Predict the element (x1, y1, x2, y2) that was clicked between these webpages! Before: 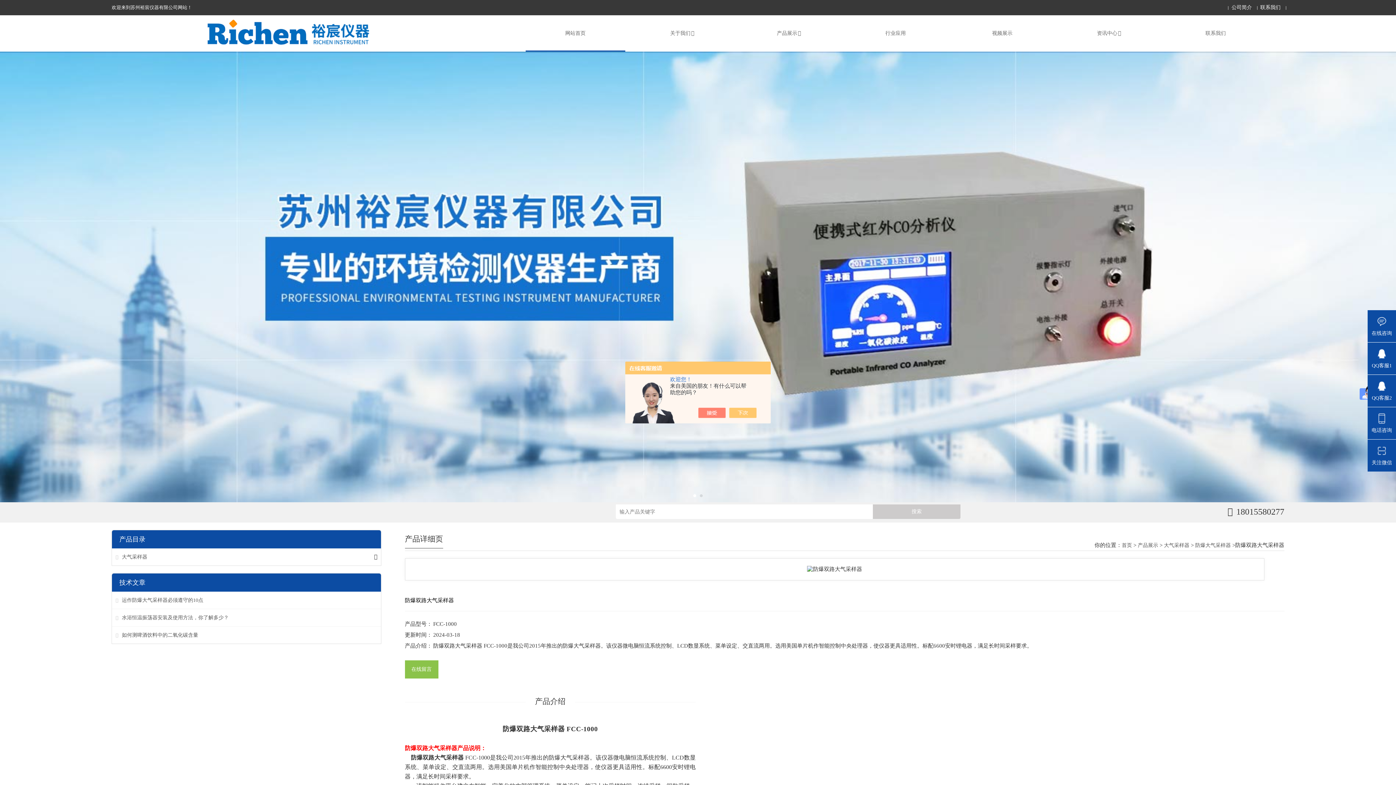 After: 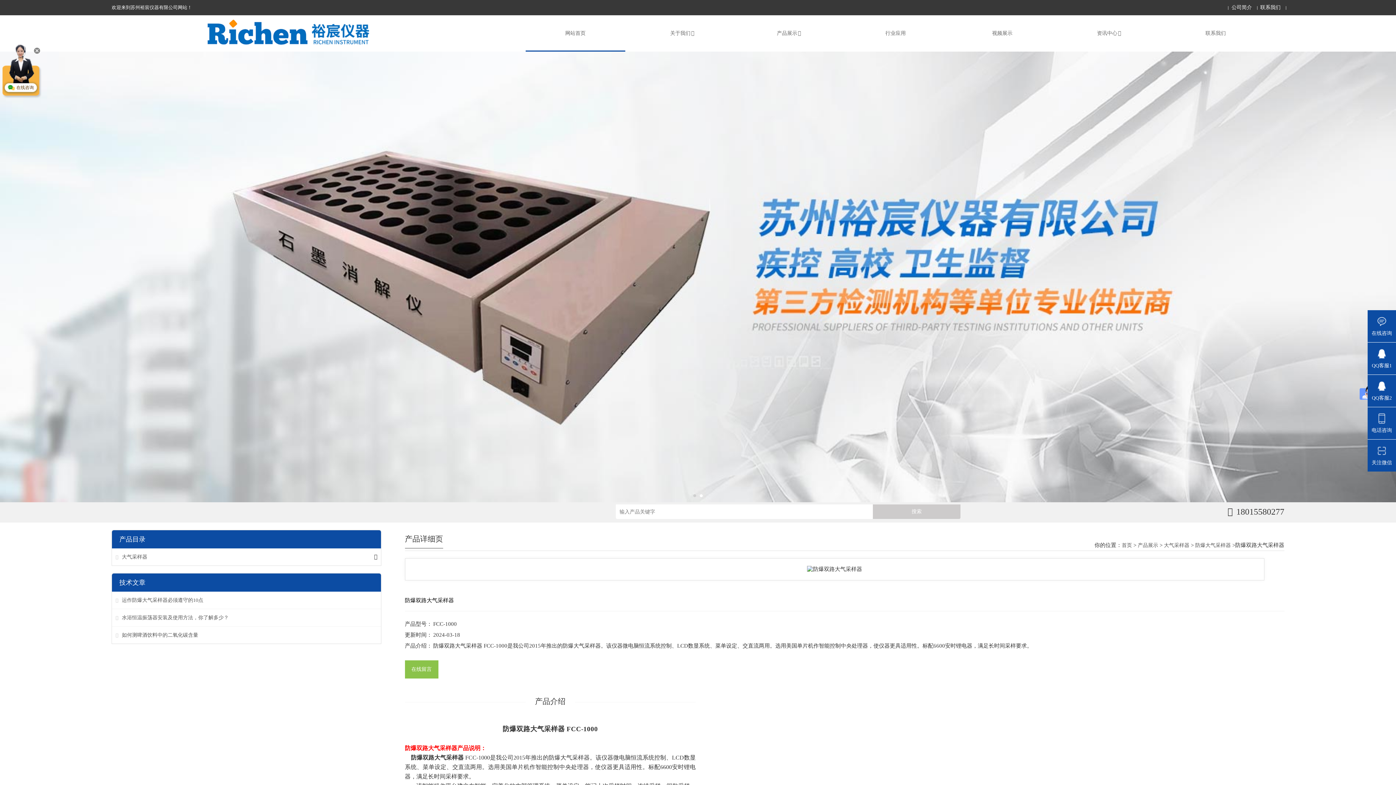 Action: bbox: (705, 408, 733, 418)